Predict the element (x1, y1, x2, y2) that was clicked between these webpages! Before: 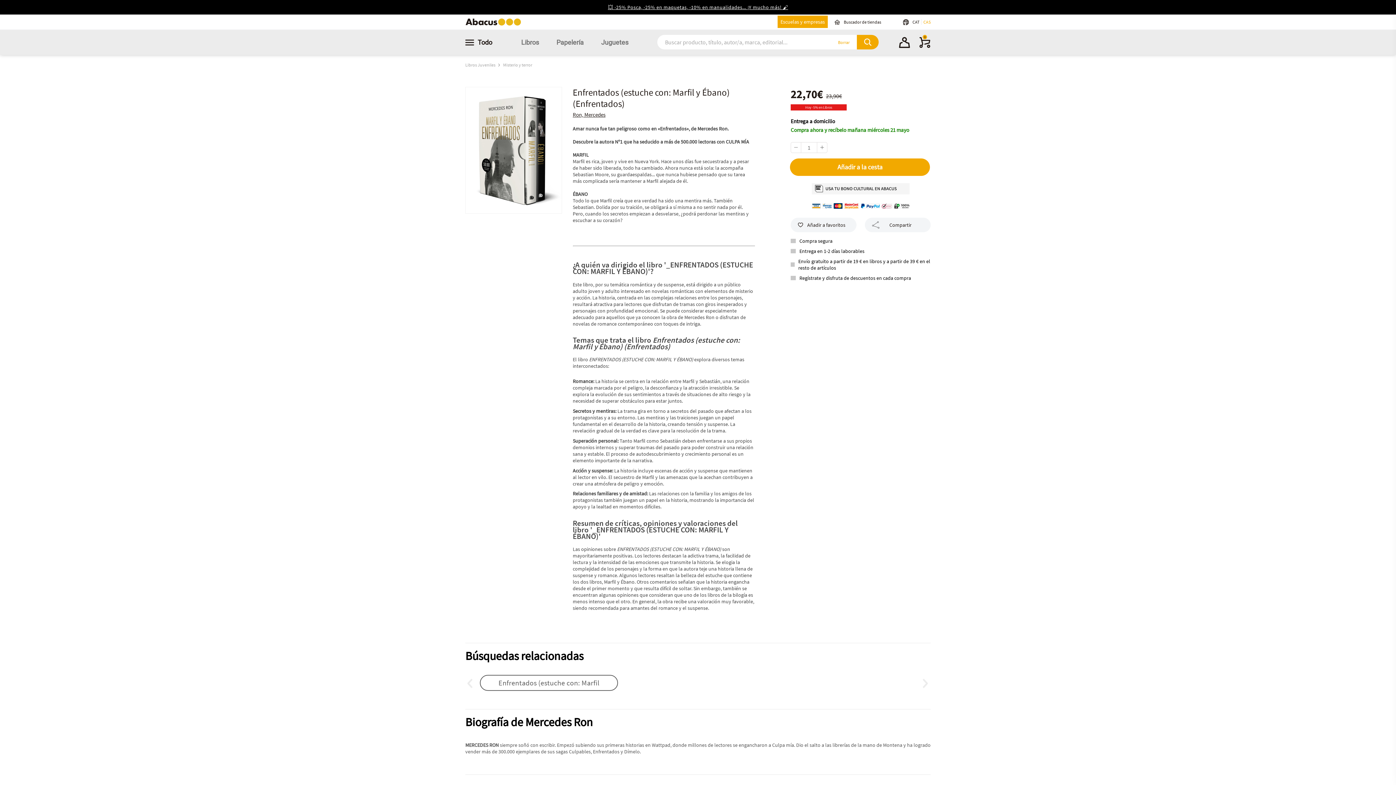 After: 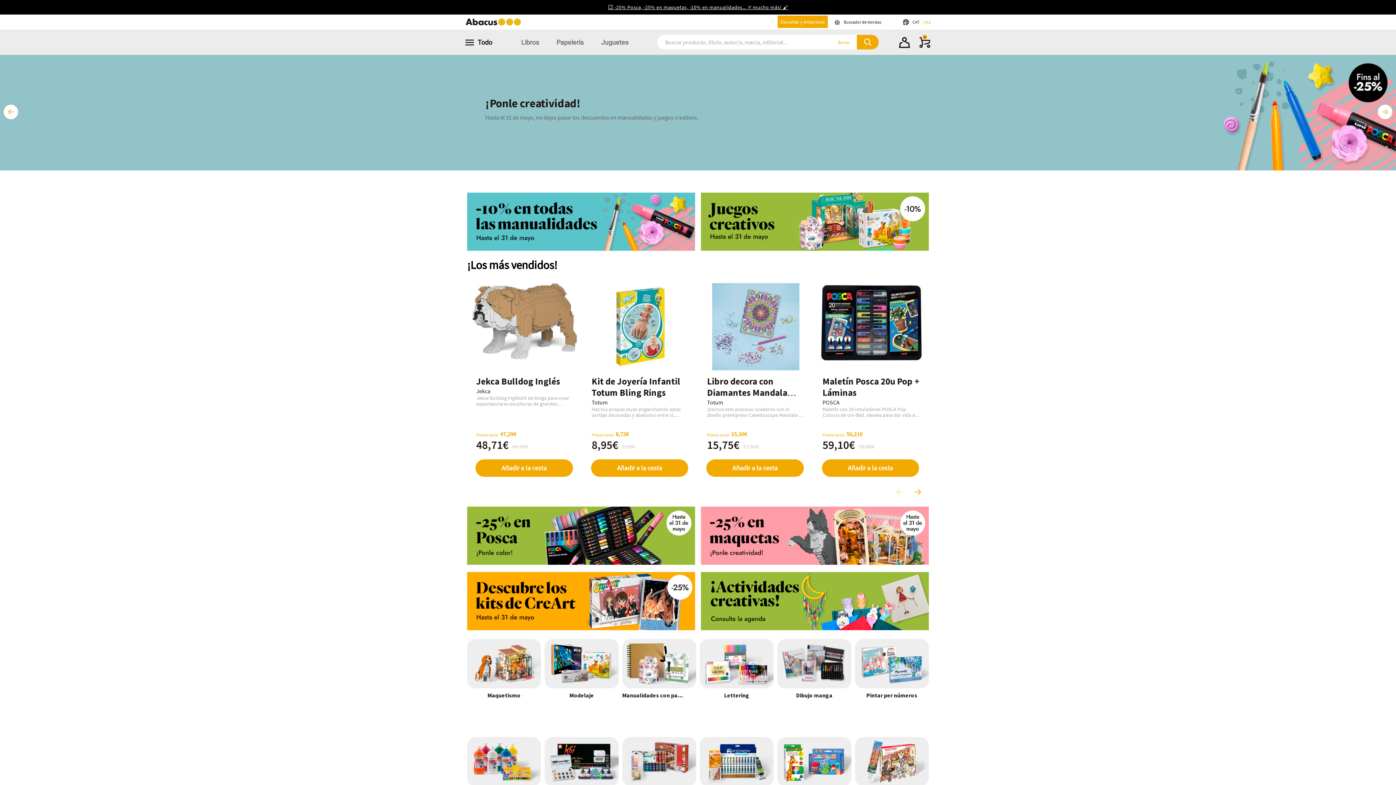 Action: label: 💥 -25% Posca, -25% en maquetas, -10% en manualidades... ¡Y mucho más! 🖌️ bbox: (608, 3, 788, 10)